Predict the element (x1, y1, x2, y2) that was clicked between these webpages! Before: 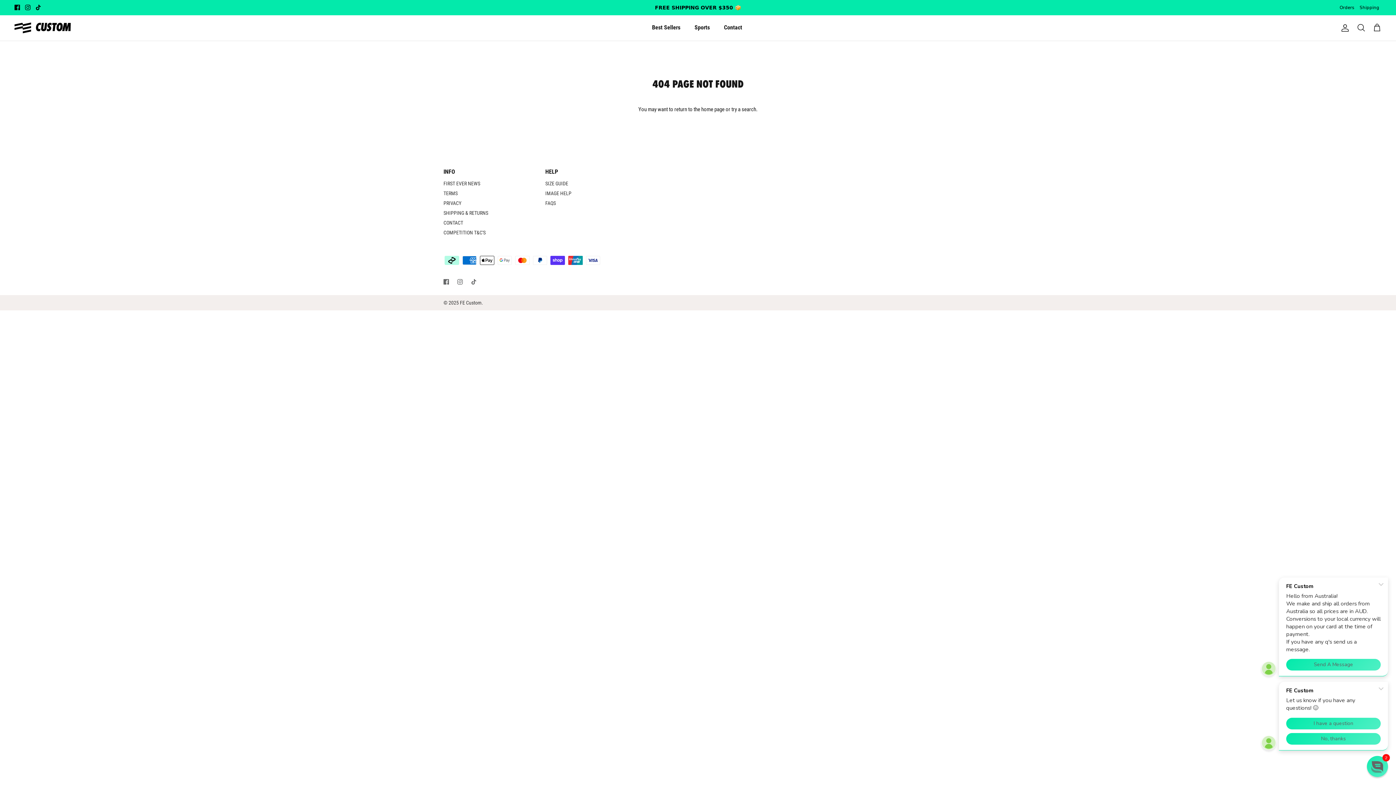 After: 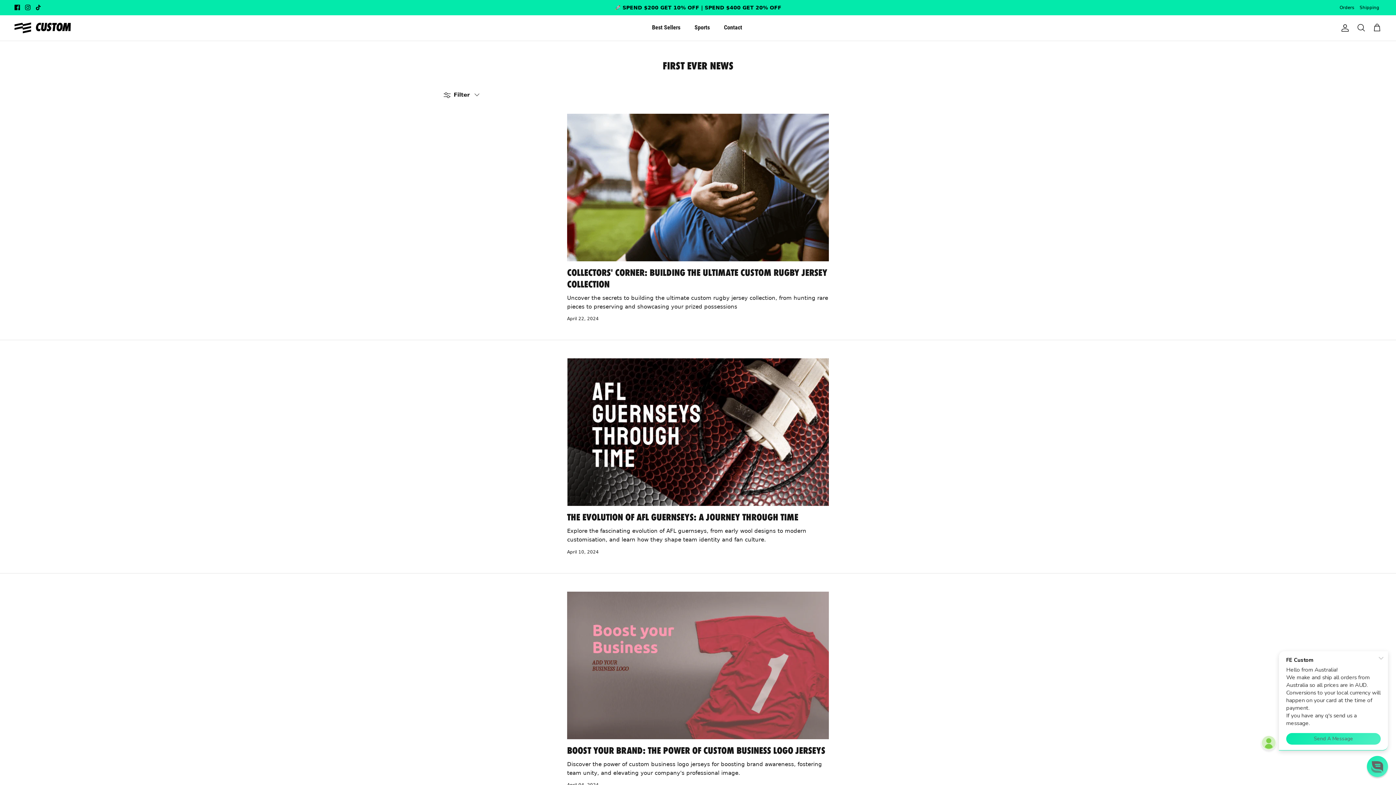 Action: label: FIRST EVER NEWS bbox: (443, 180, 480, 186)